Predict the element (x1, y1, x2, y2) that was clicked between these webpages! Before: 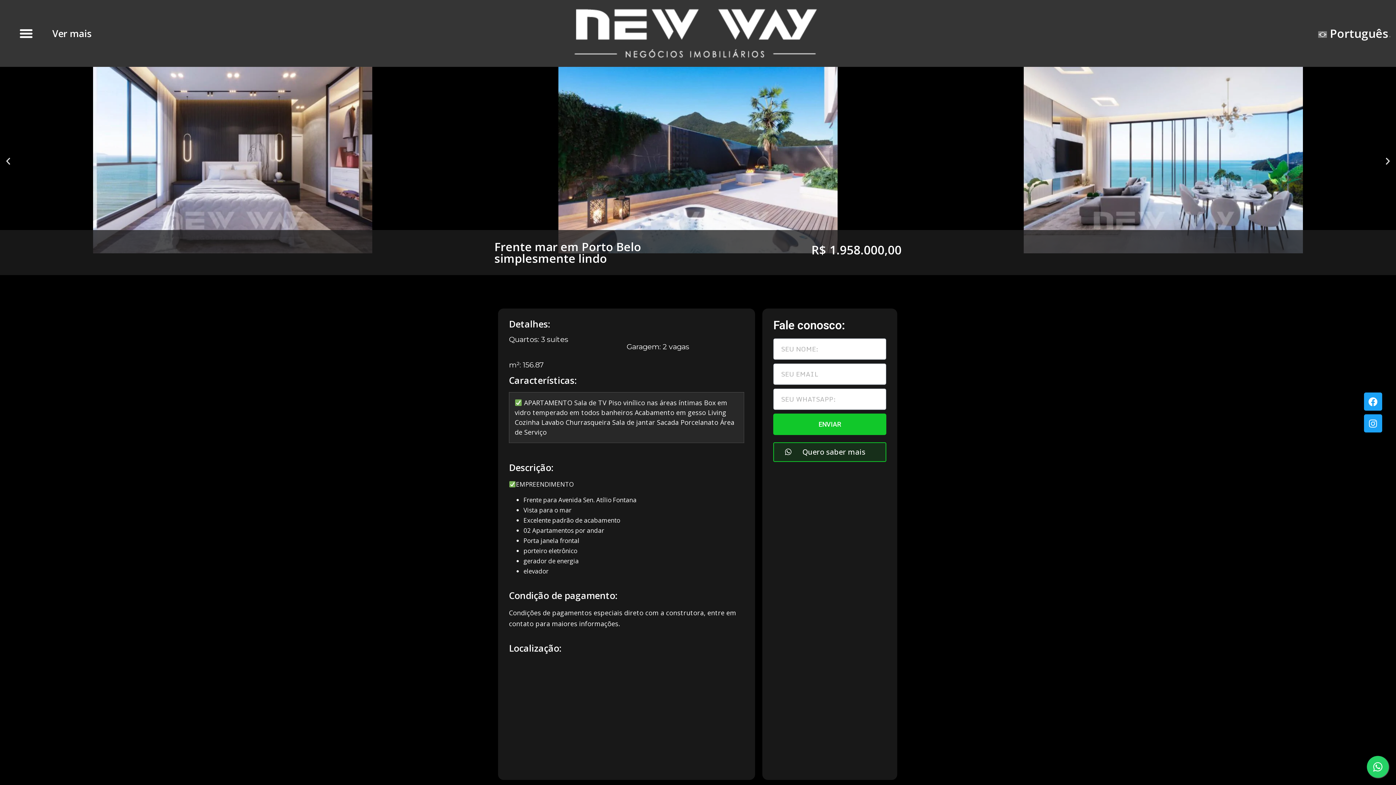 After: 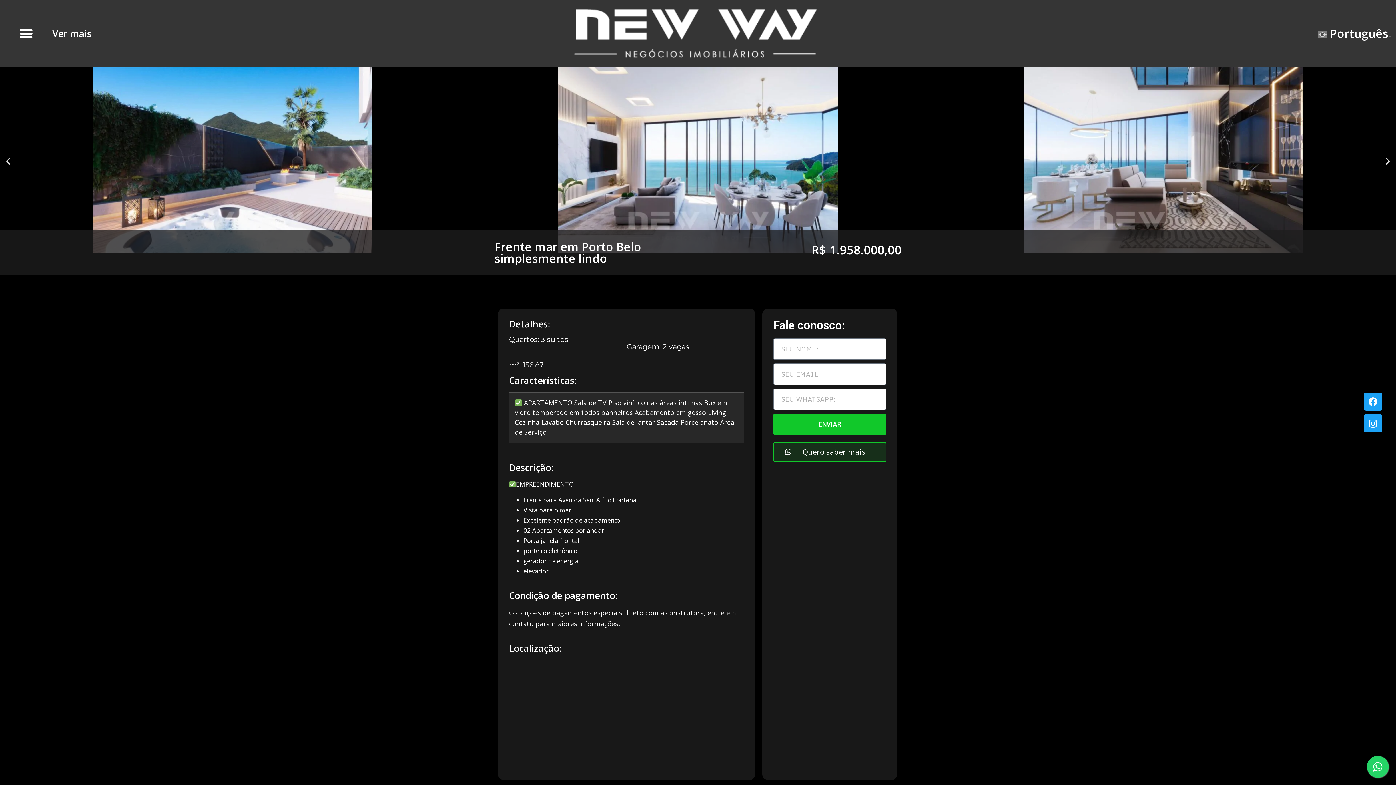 Action: bbox: (3, 157, 12, 166) label: Slide anterior